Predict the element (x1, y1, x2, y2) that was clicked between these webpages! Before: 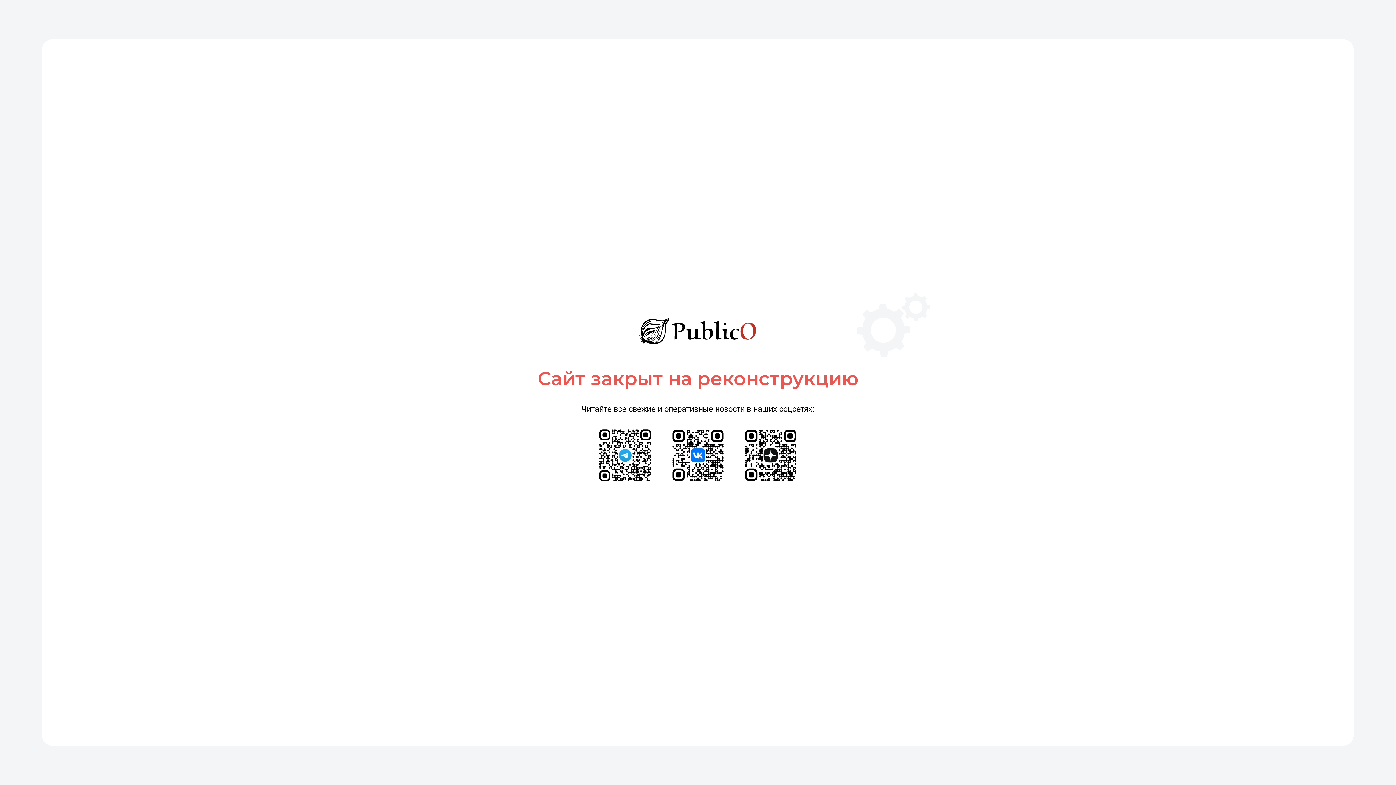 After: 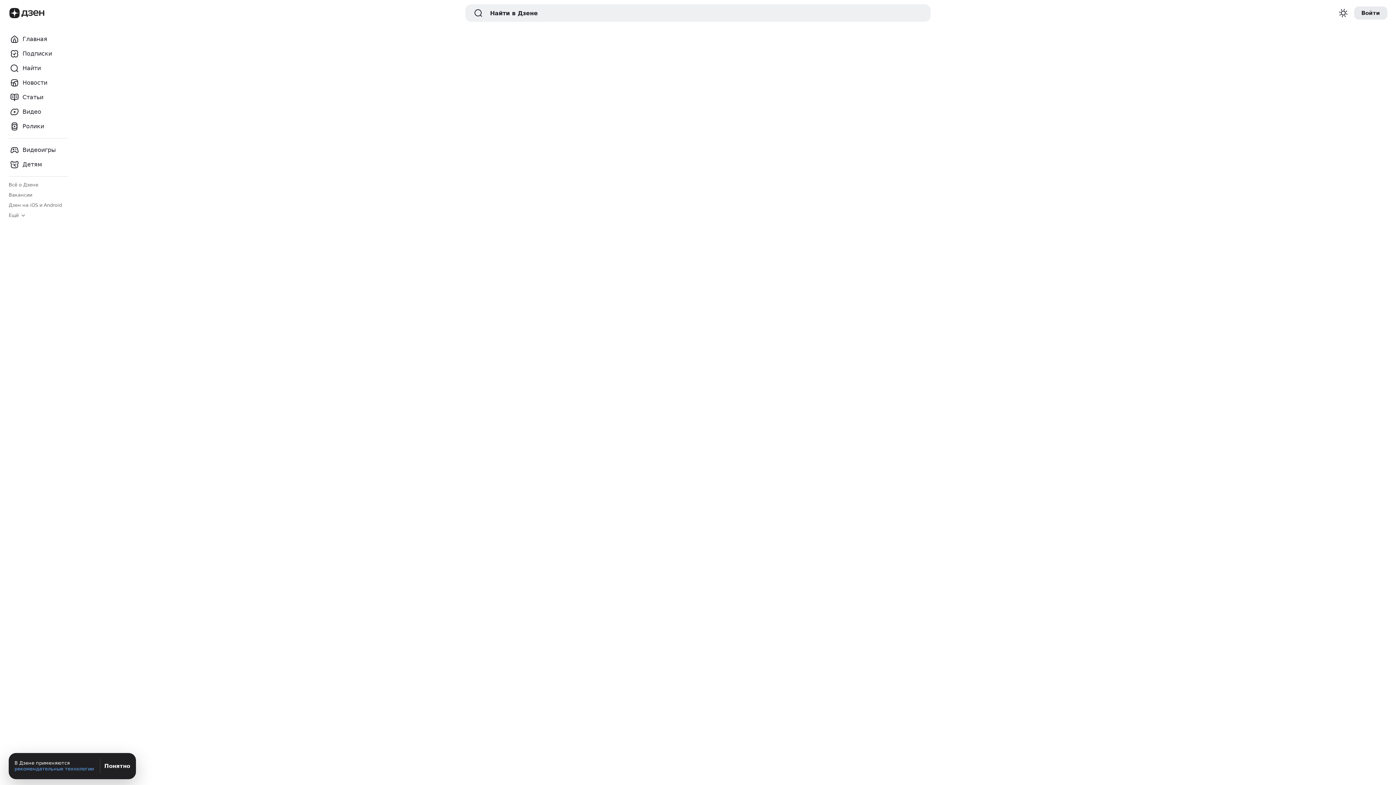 Action: bbox: (741, 426, 800, 484)